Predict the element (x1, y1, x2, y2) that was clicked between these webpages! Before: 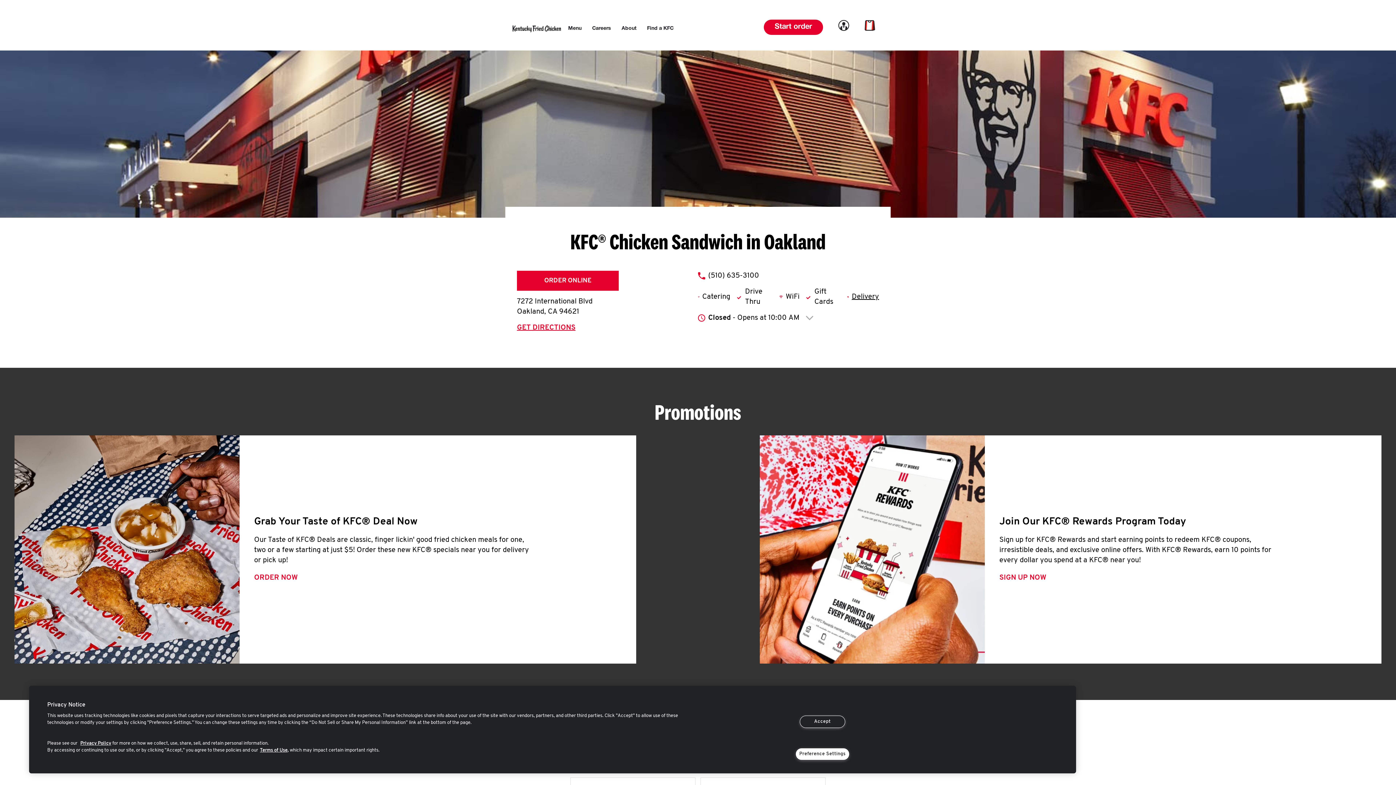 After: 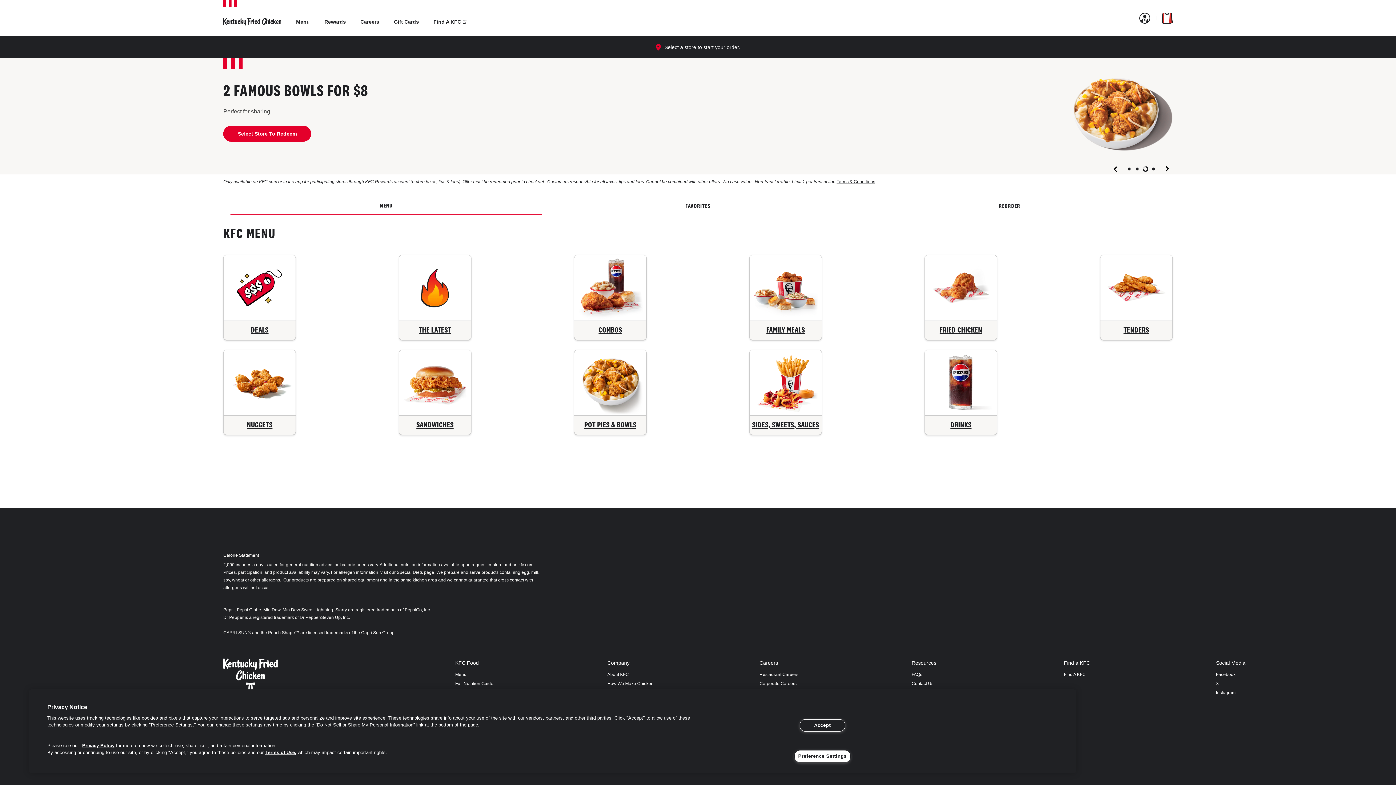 Action: label: Delivery bbox: (852, 292, 879, 302)